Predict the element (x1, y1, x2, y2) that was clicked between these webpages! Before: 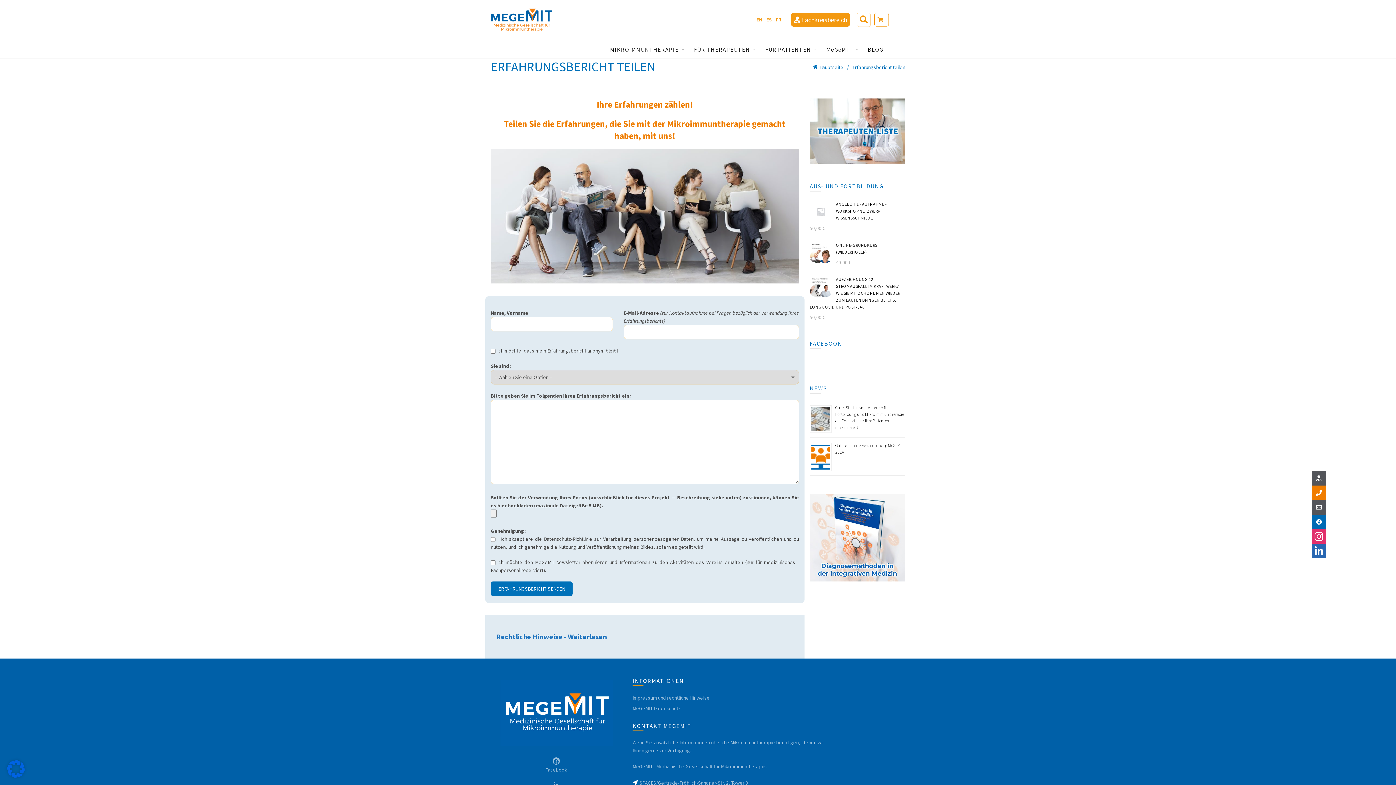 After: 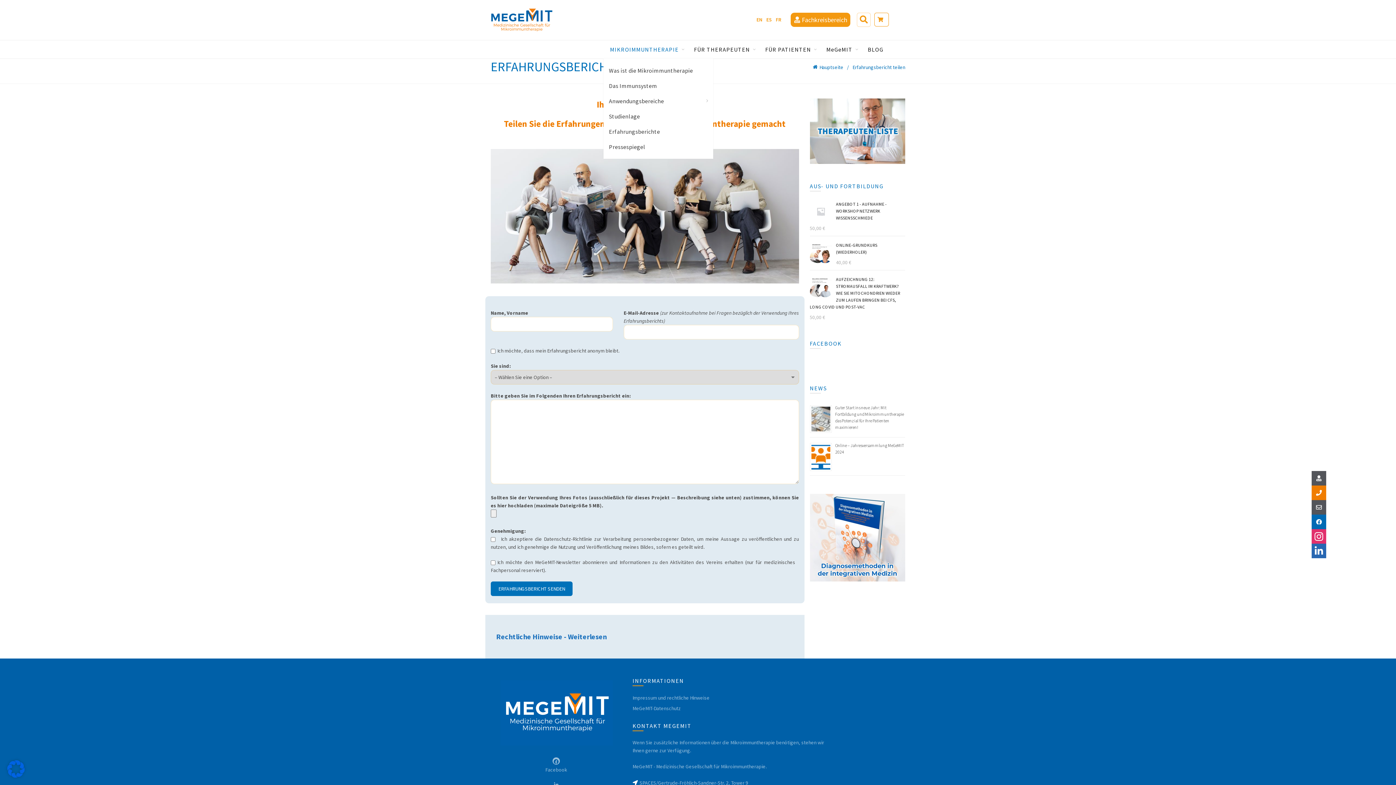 Action: label: MIKROIMMUNTHERAPIE bbox: (603, 40, 685, 58)